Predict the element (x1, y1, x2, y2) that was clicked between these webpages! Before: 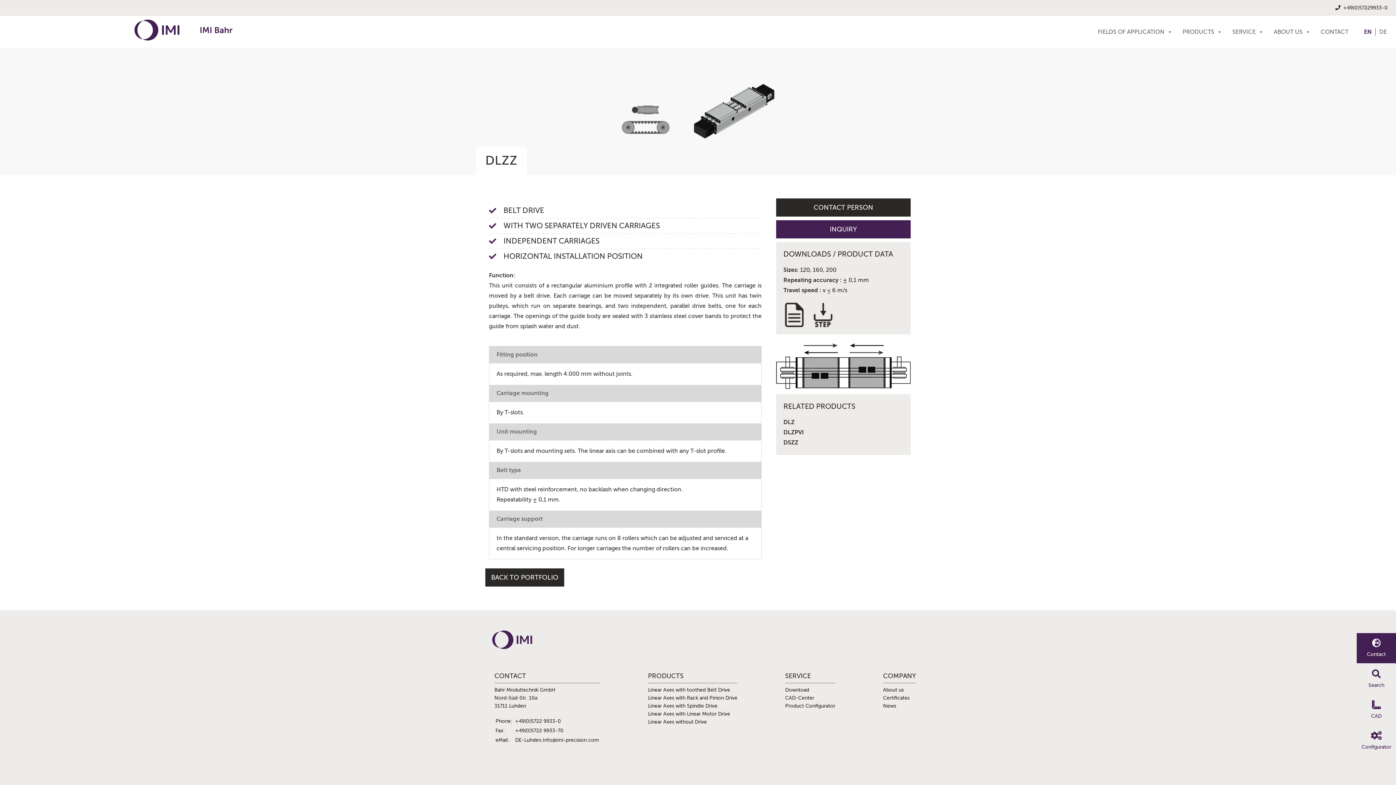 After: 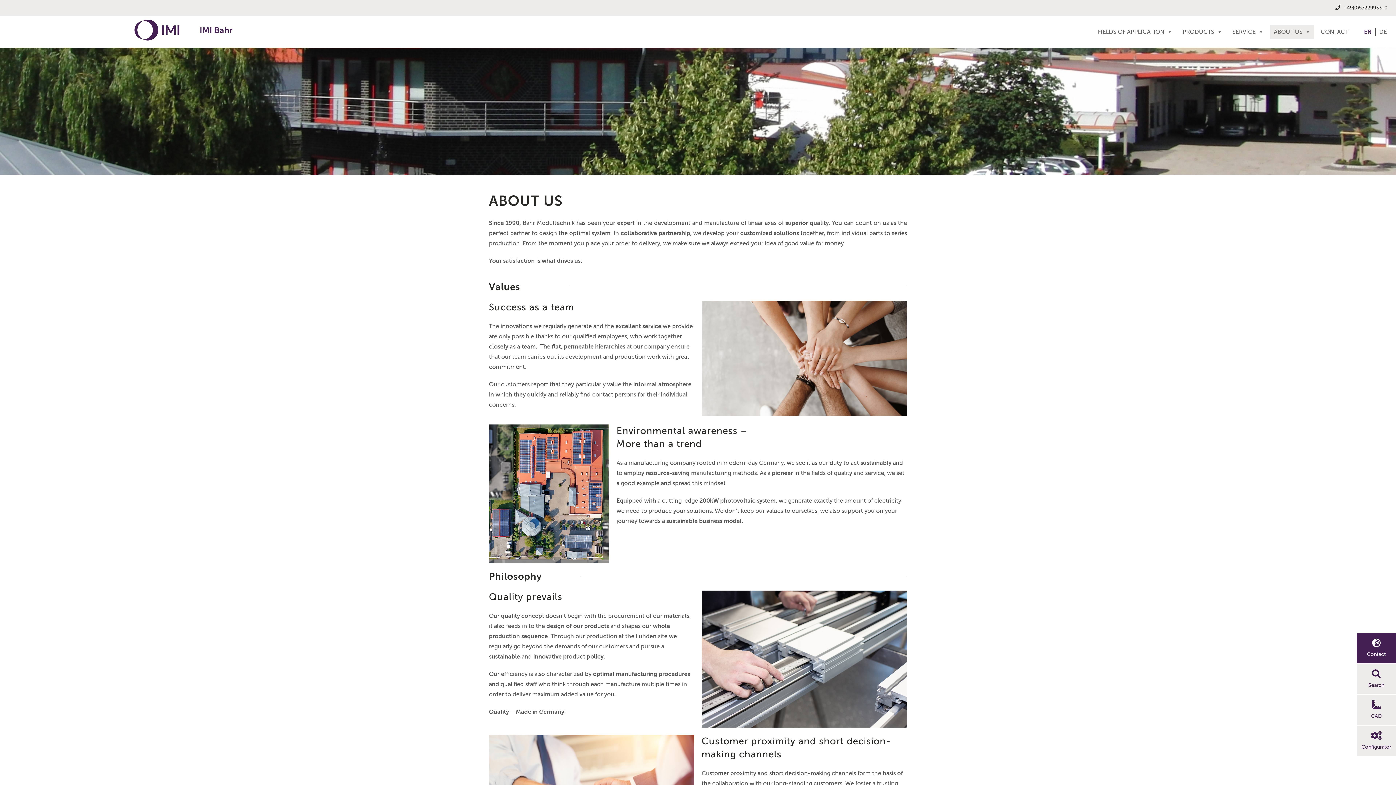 Action: label: About us bbox: (883, 687, 903, 693)